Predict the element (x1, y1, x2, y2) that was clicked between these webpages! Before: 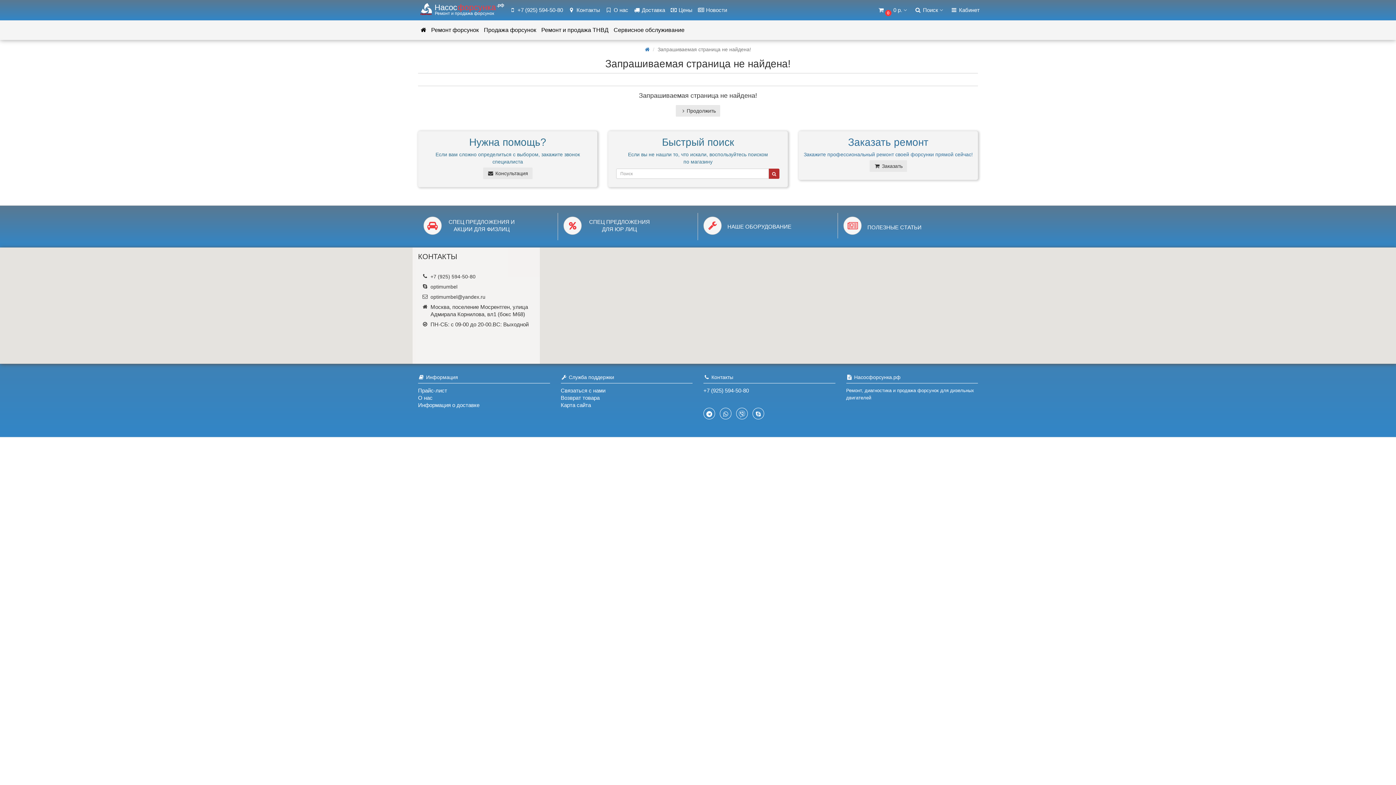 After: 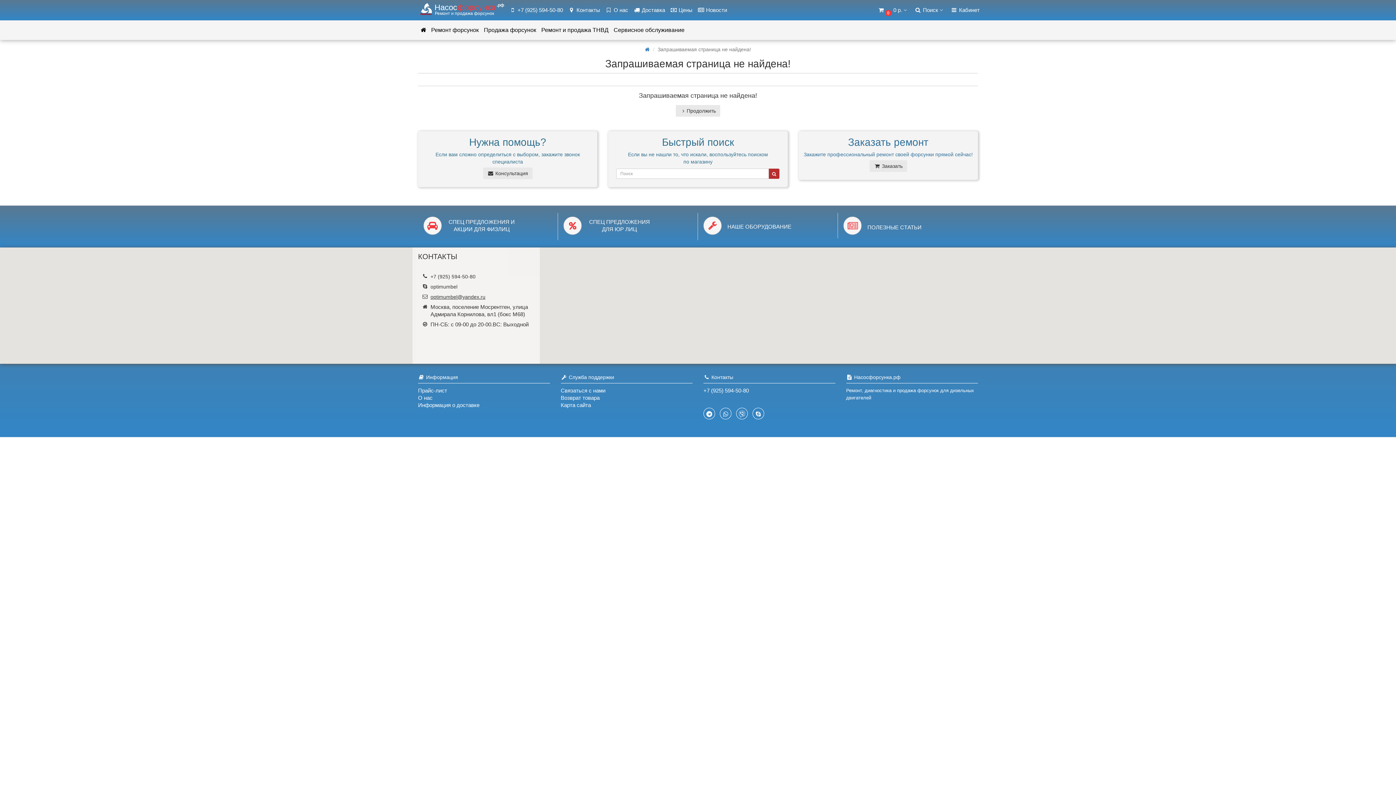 Action: label: optimumbel@yandex.ru bbox: (430, 294, 485, 300)